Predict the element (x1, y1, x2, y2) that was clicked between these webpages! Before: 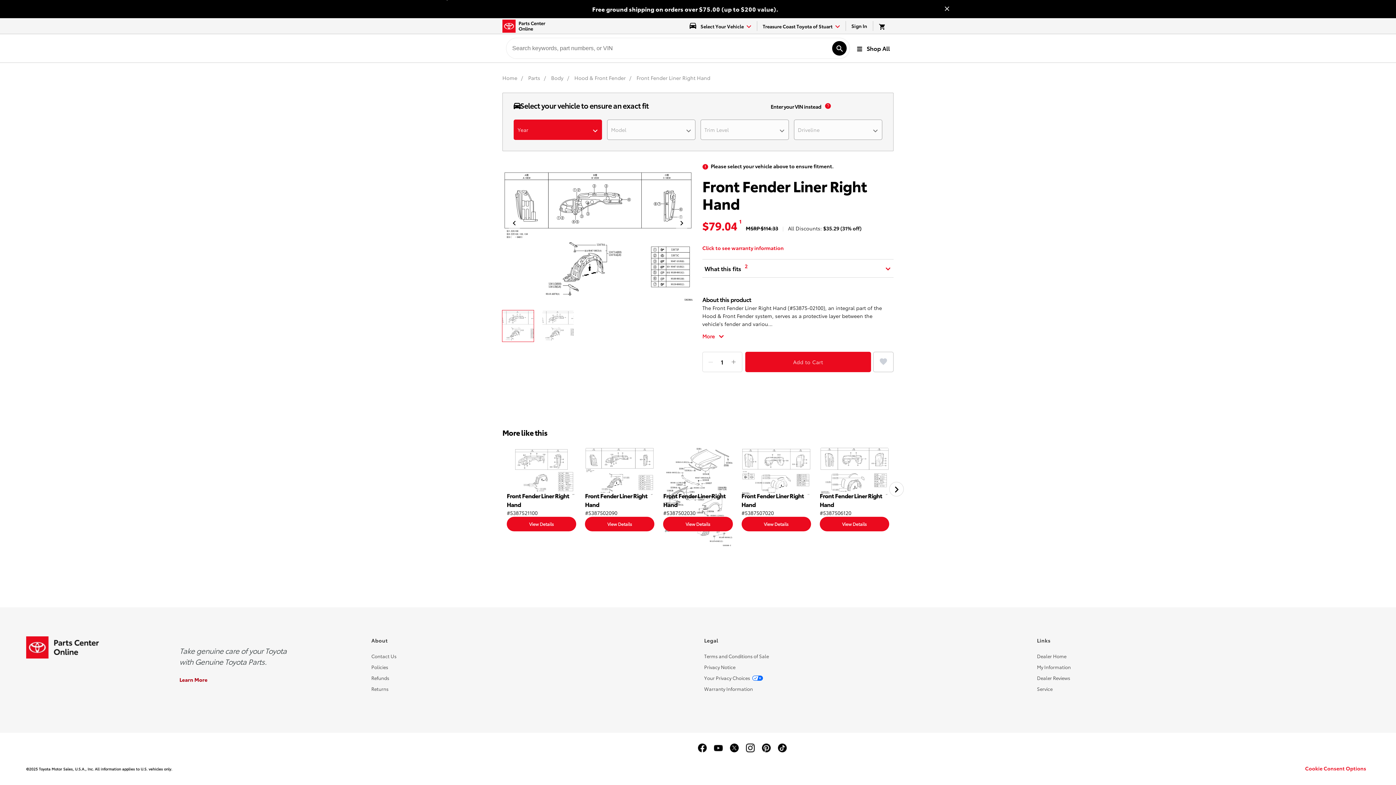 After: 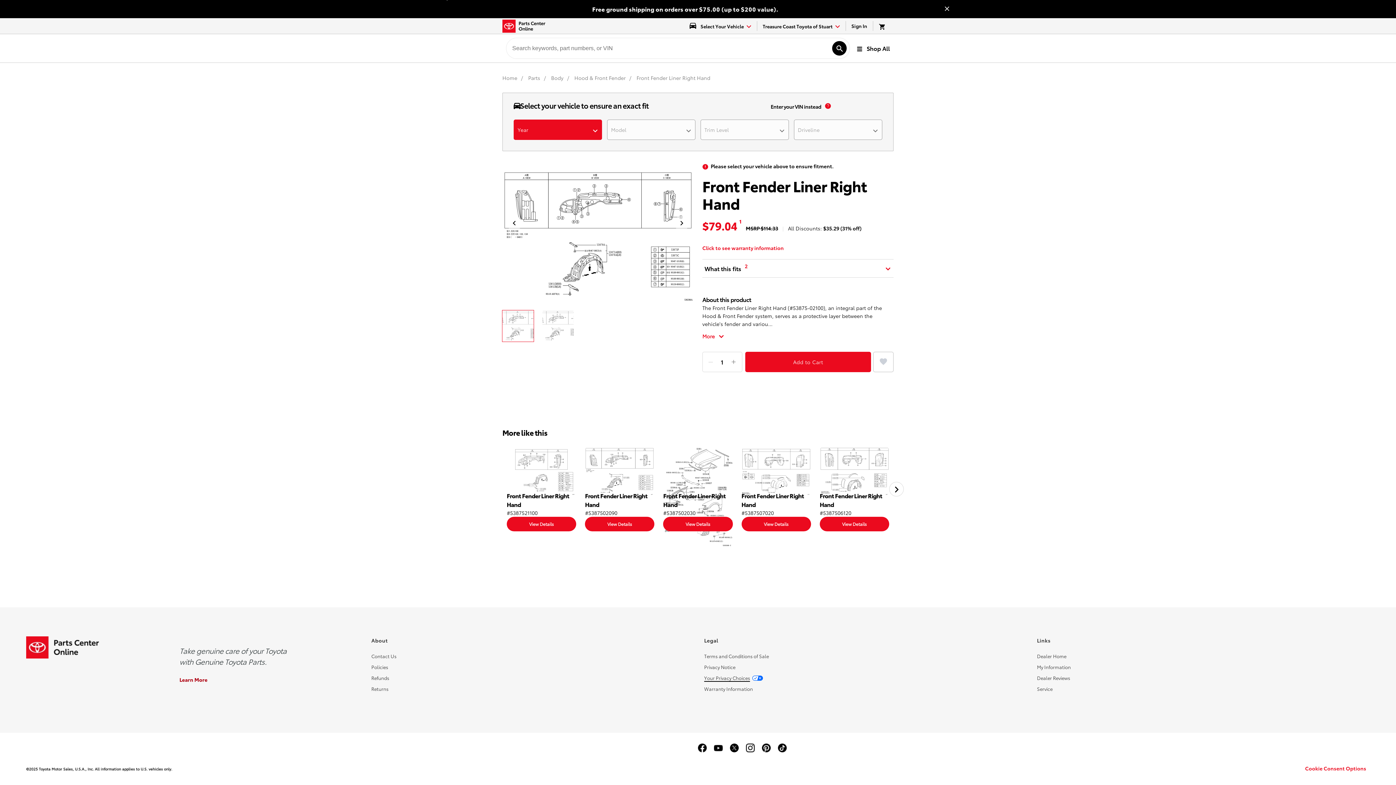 Action: bbox: (704, 674, 750, 681) label: Your Privacy Choices